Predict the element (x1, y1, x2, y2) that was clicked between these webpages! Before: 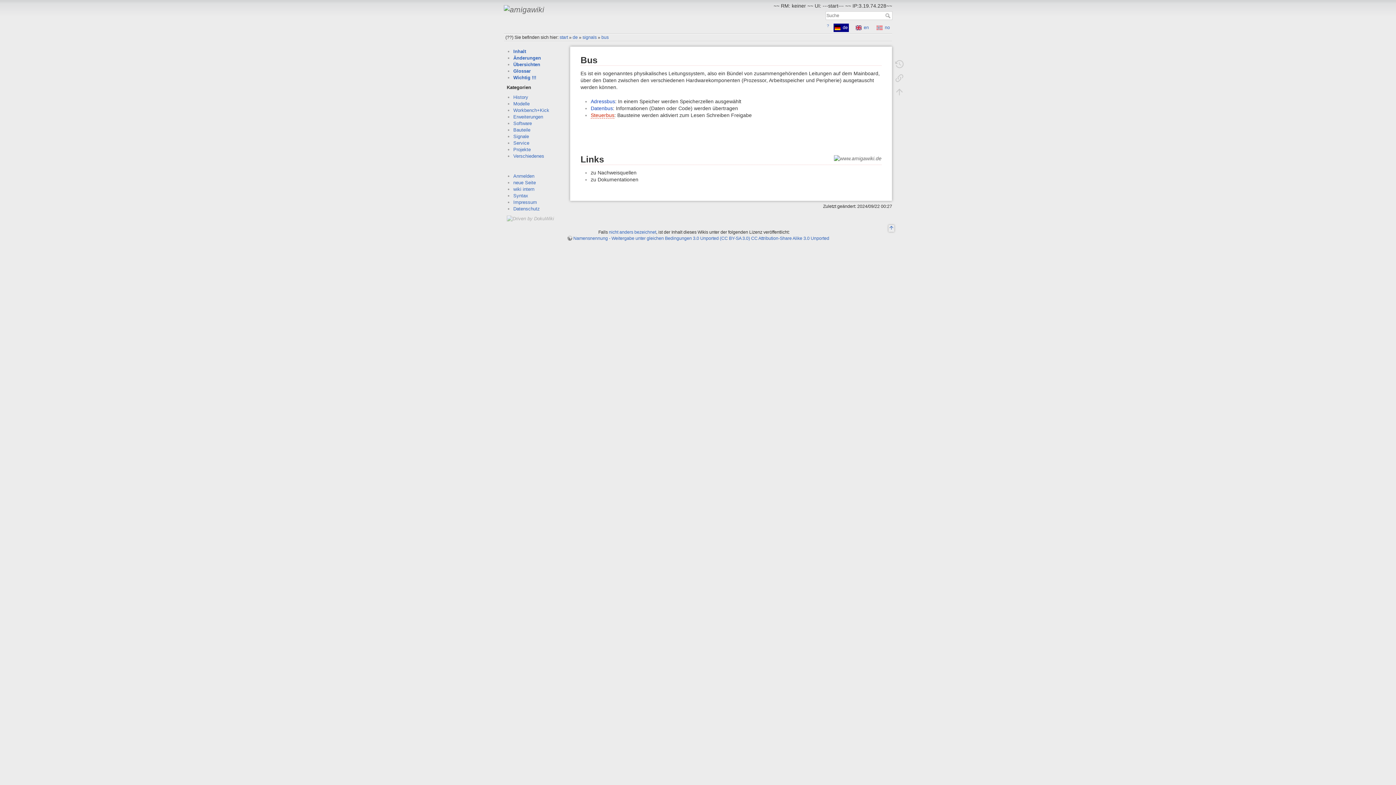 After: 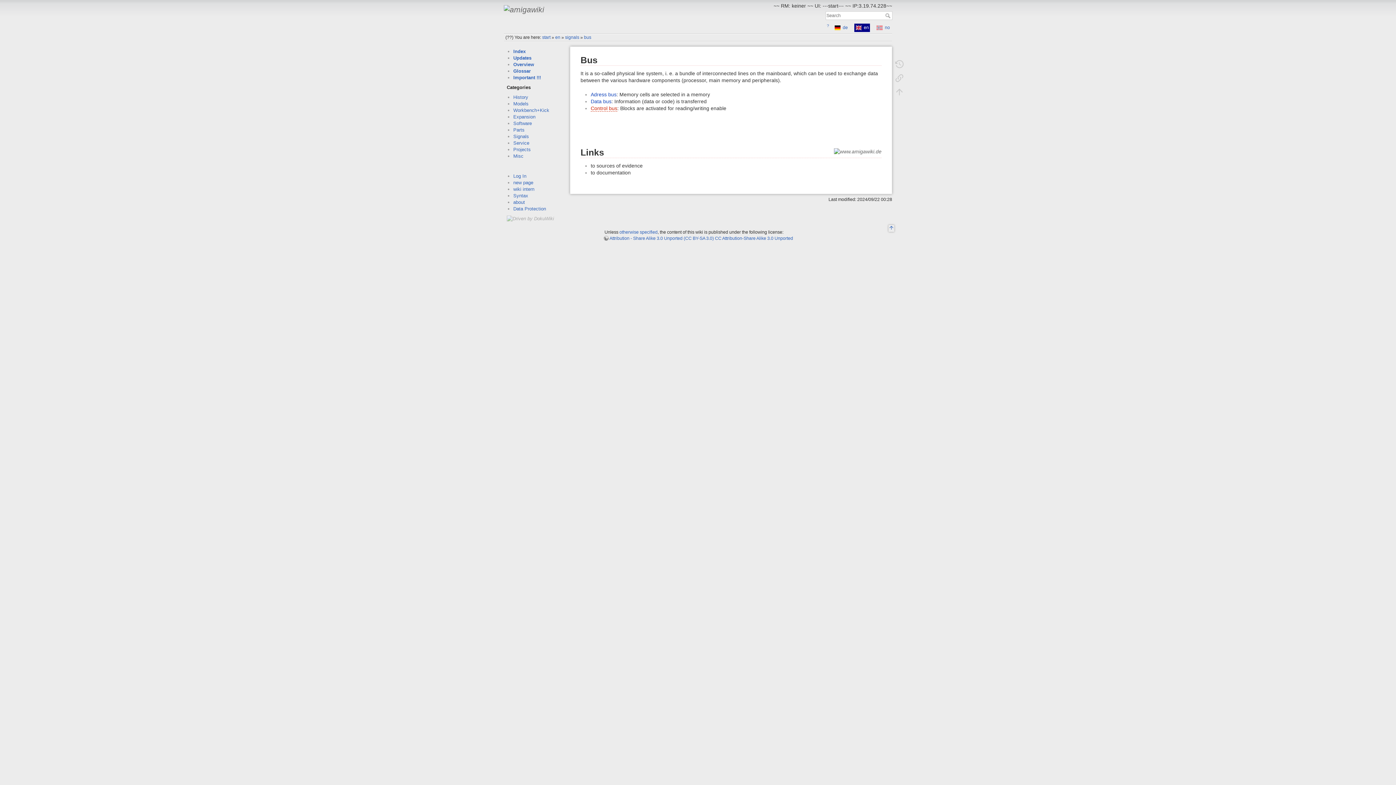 Action: bbox: (854, 23, 870, 31) label: en